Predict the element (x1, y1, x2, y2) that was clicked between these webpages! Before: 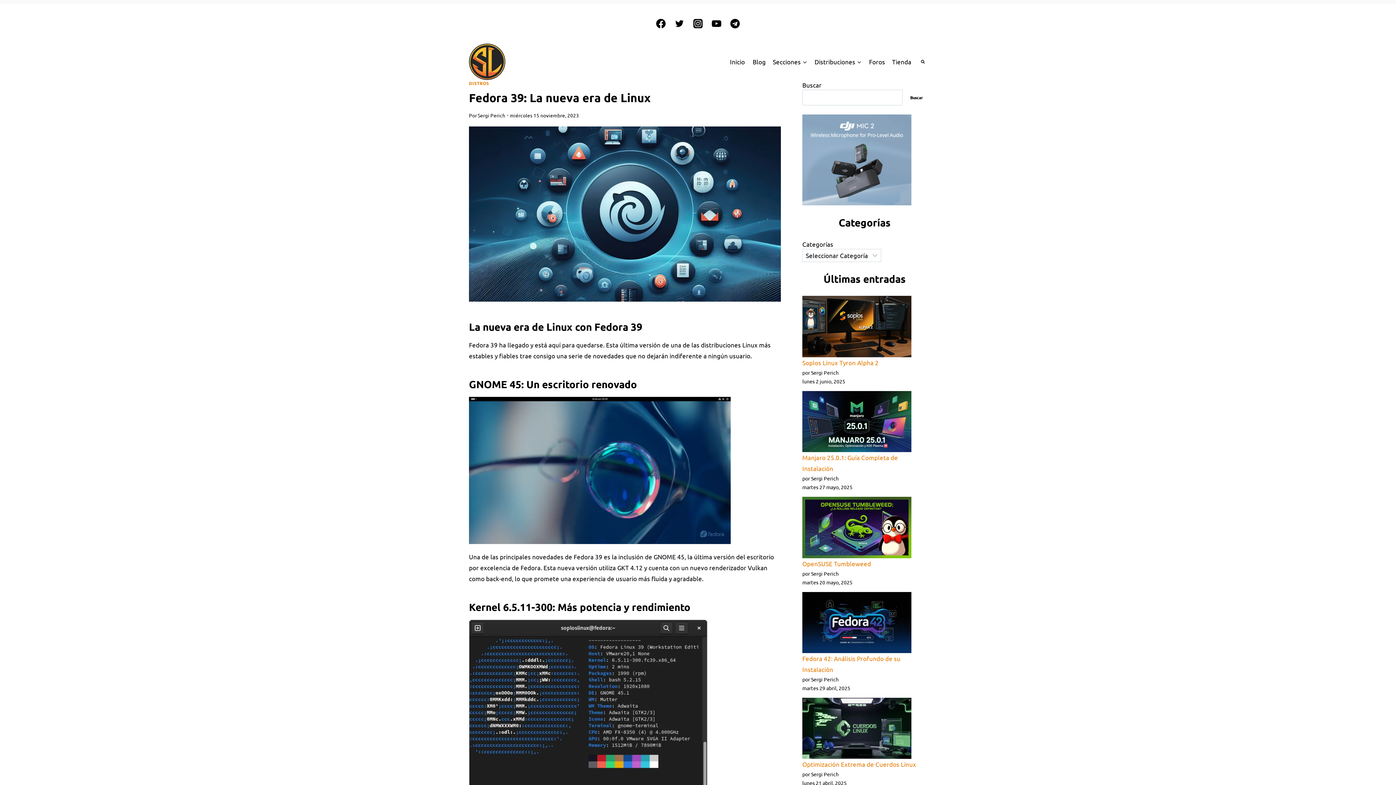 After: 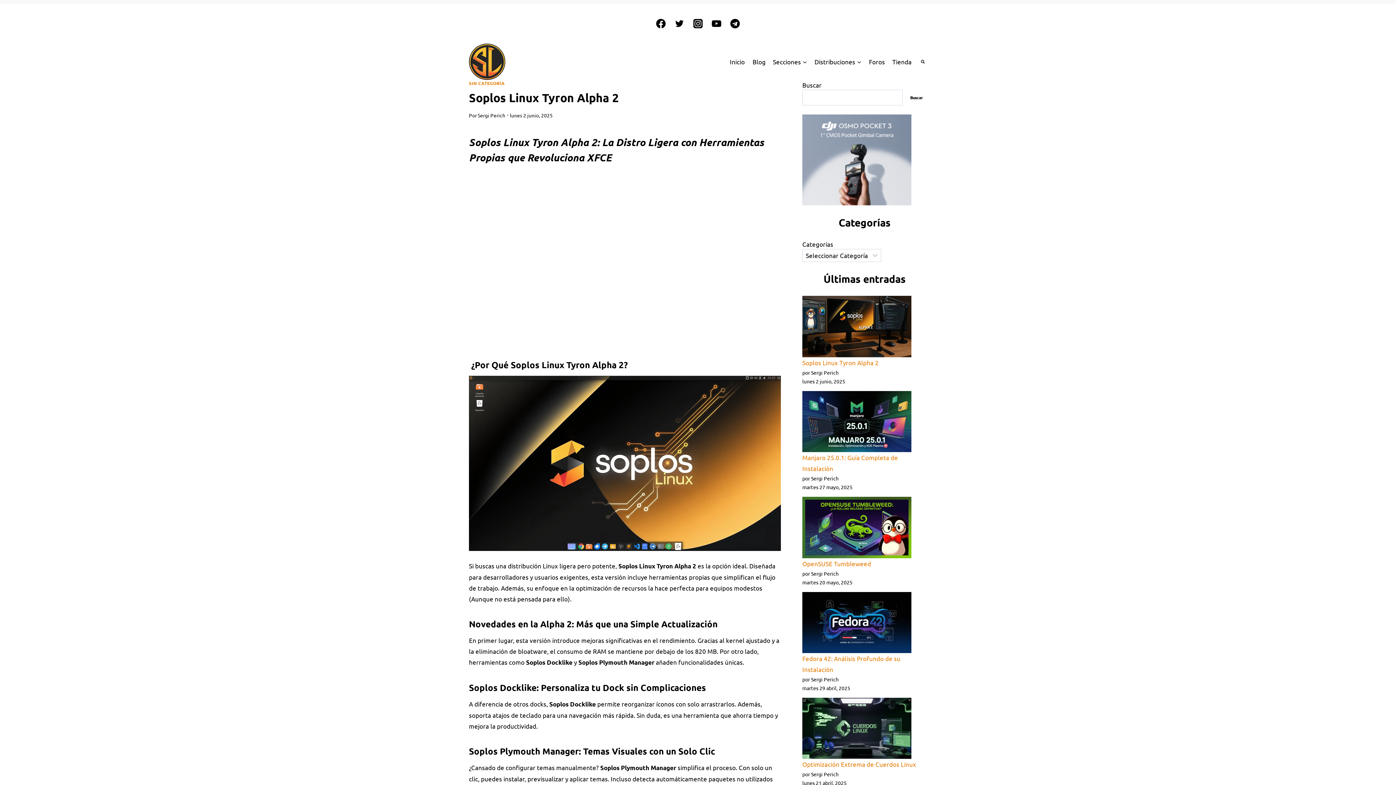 Action: label: Soplos Linux Tyron Alpha 2 bbox: (802, 358, 878, 366)